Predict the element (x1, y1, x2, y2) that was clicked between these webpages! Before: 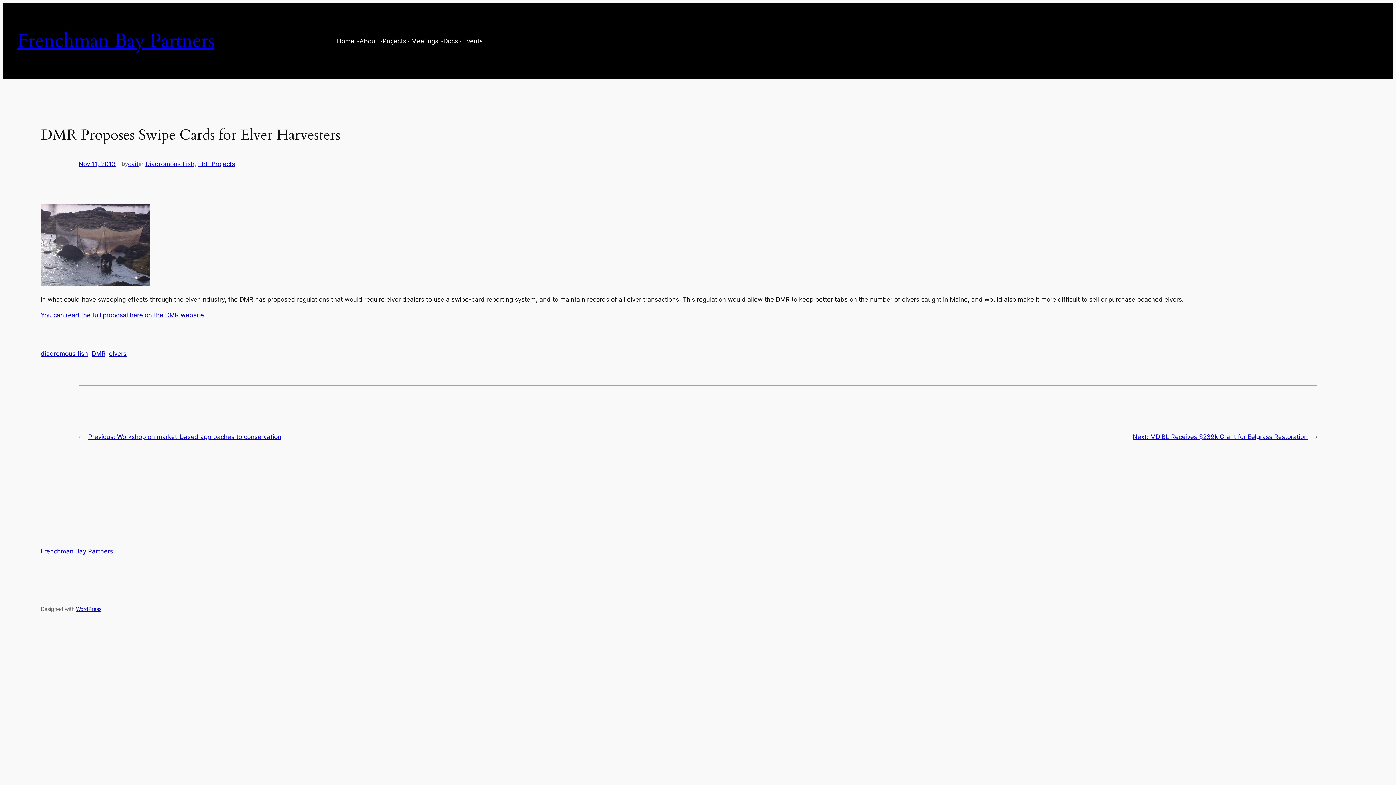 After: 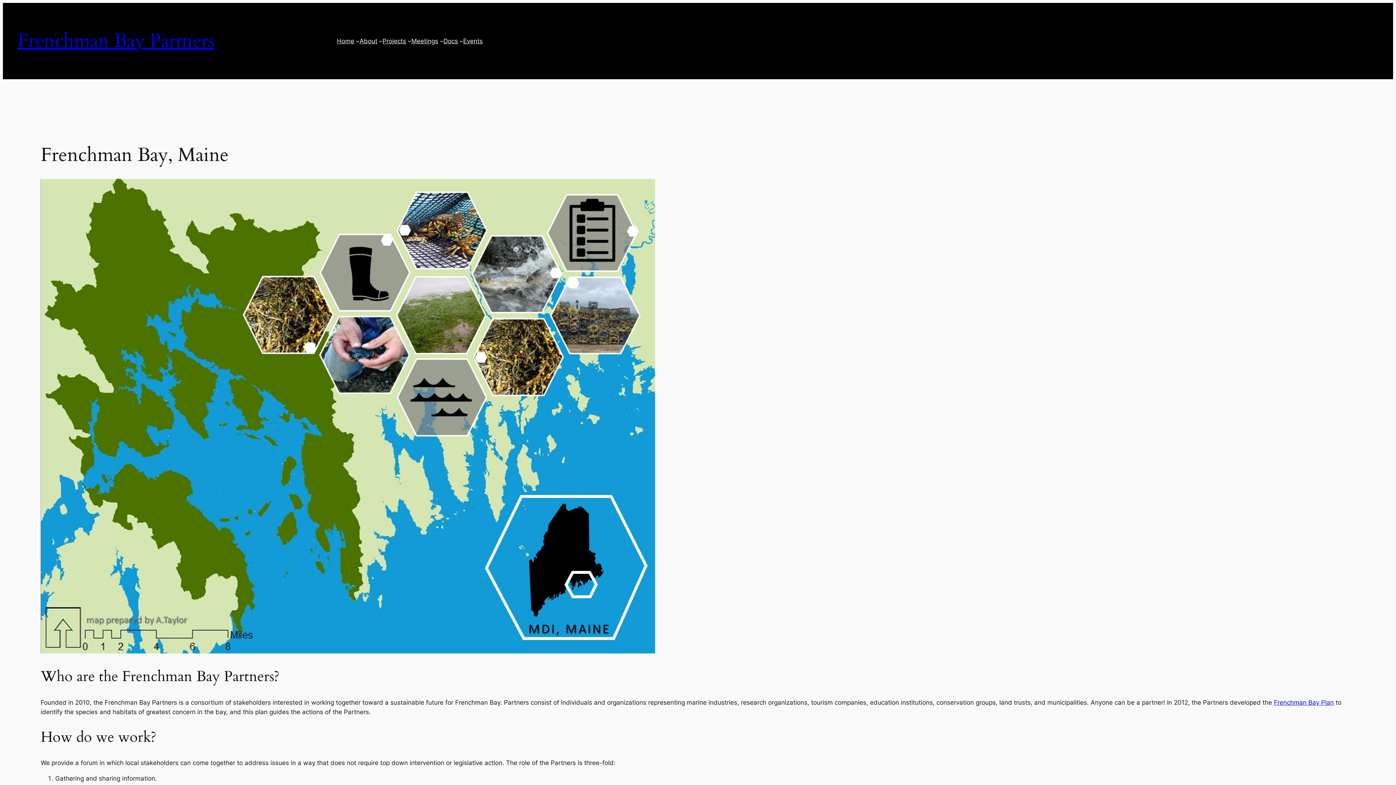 Action: label: Frenchman Bay Partners bbox: (40, 547, 113, 555)